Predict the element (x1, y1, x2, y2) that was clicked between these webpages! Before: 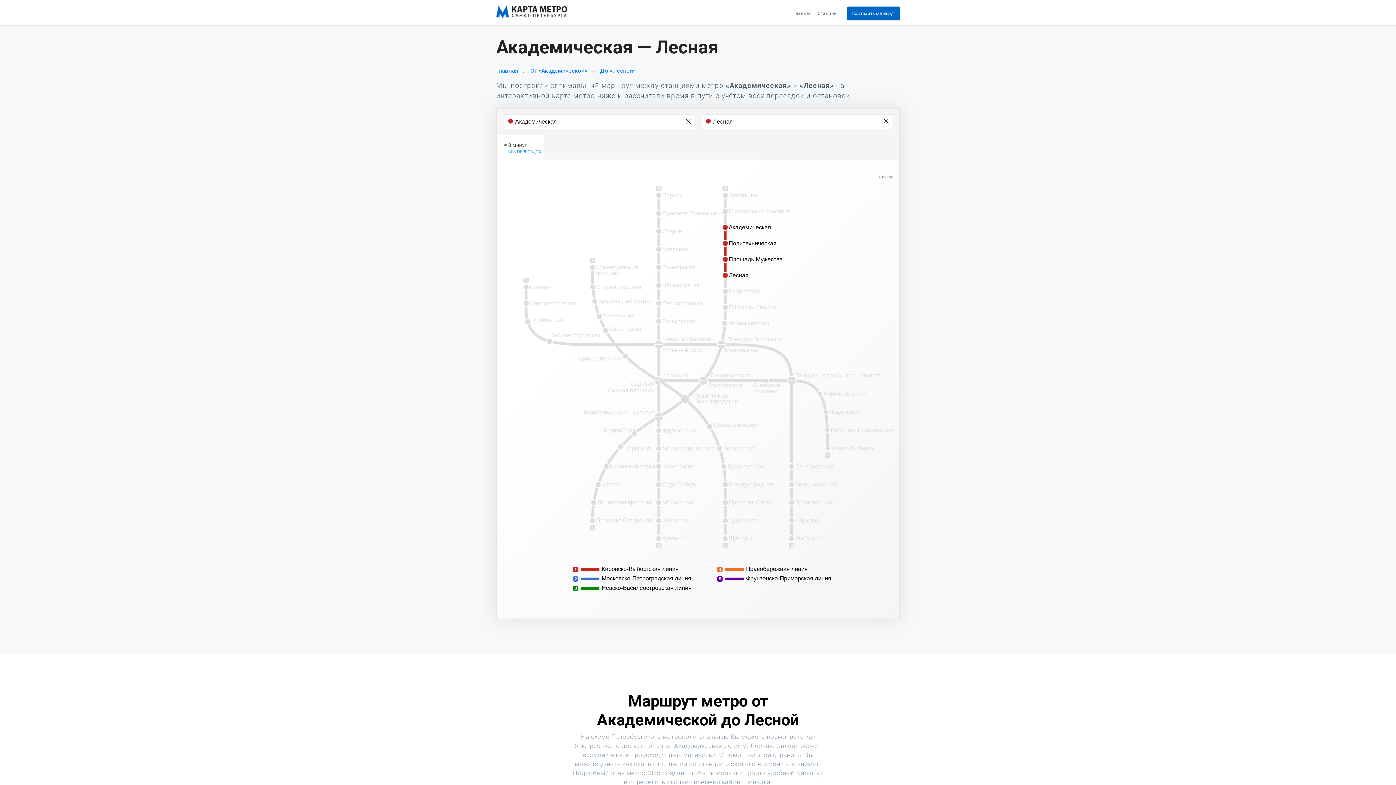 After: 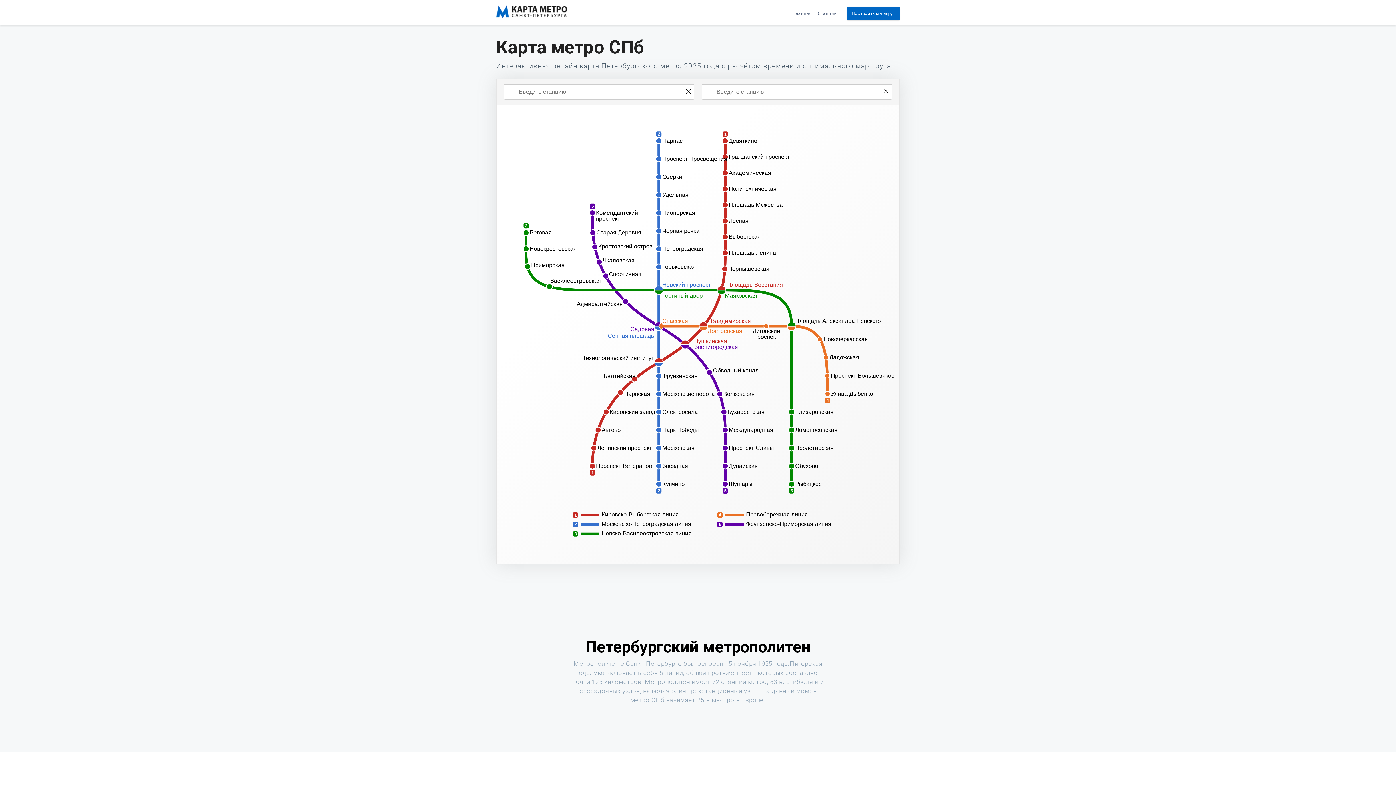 Action: bbox: (849, 7, 898, 19) label: Построить маршрут